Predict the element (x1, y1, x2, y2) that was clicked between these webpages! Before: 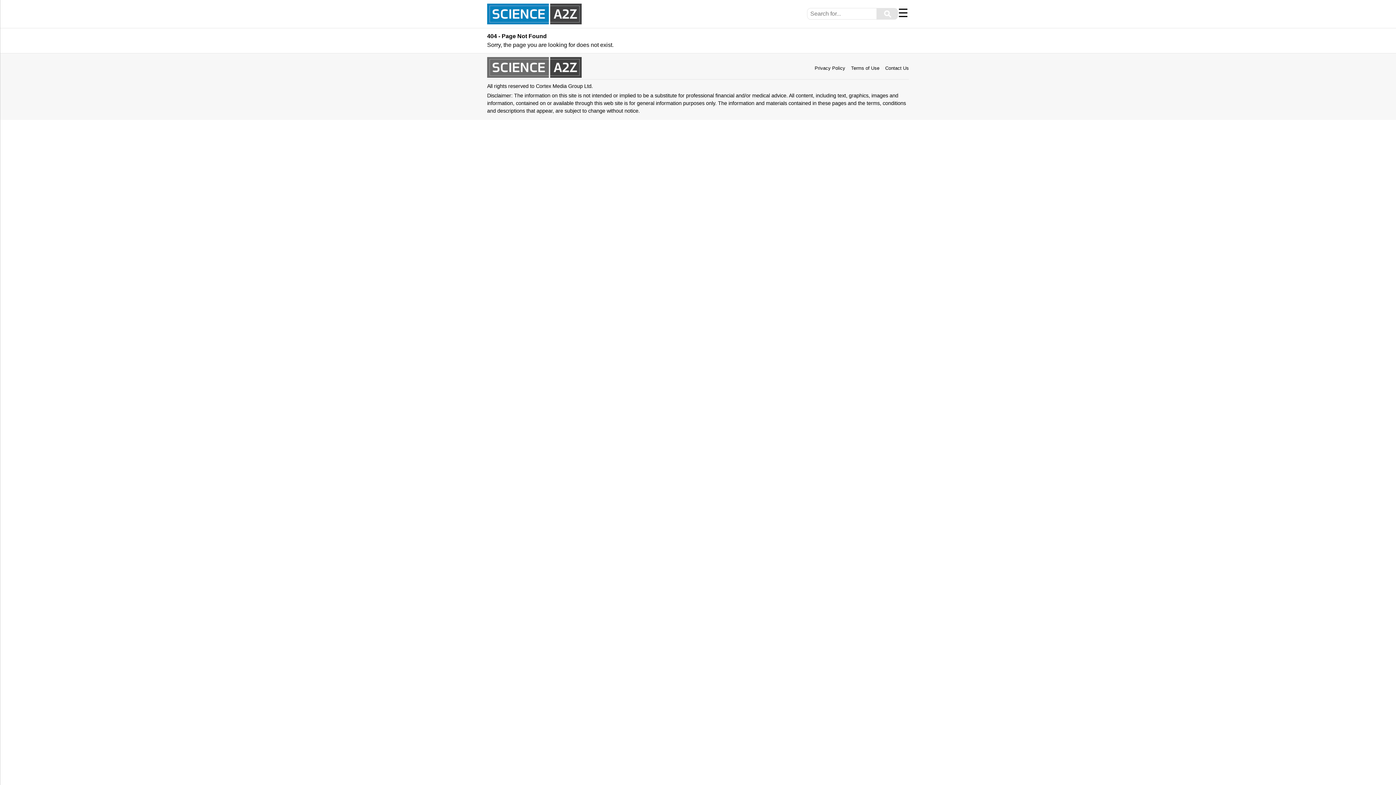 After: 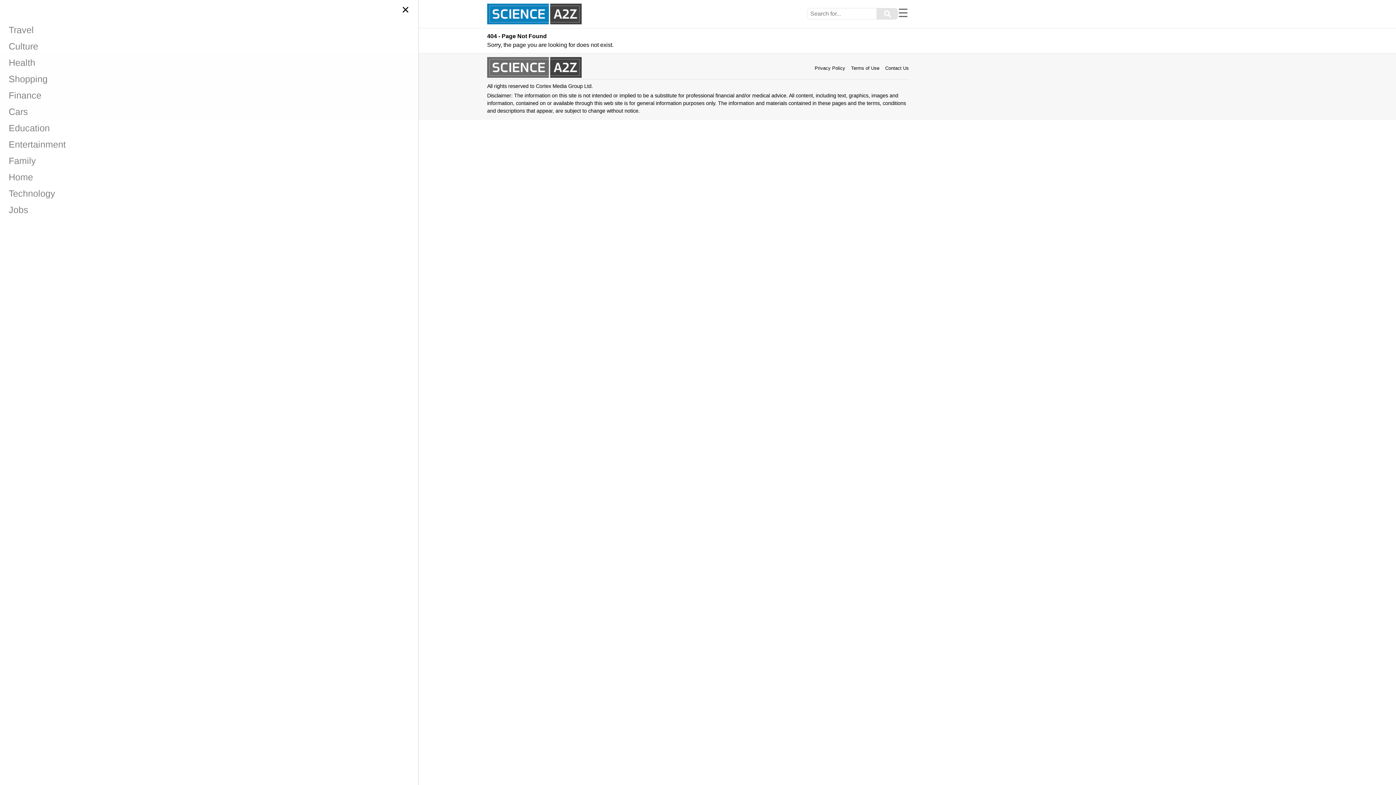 Action: bbox: (898, 6, 908, 19) label: Menu